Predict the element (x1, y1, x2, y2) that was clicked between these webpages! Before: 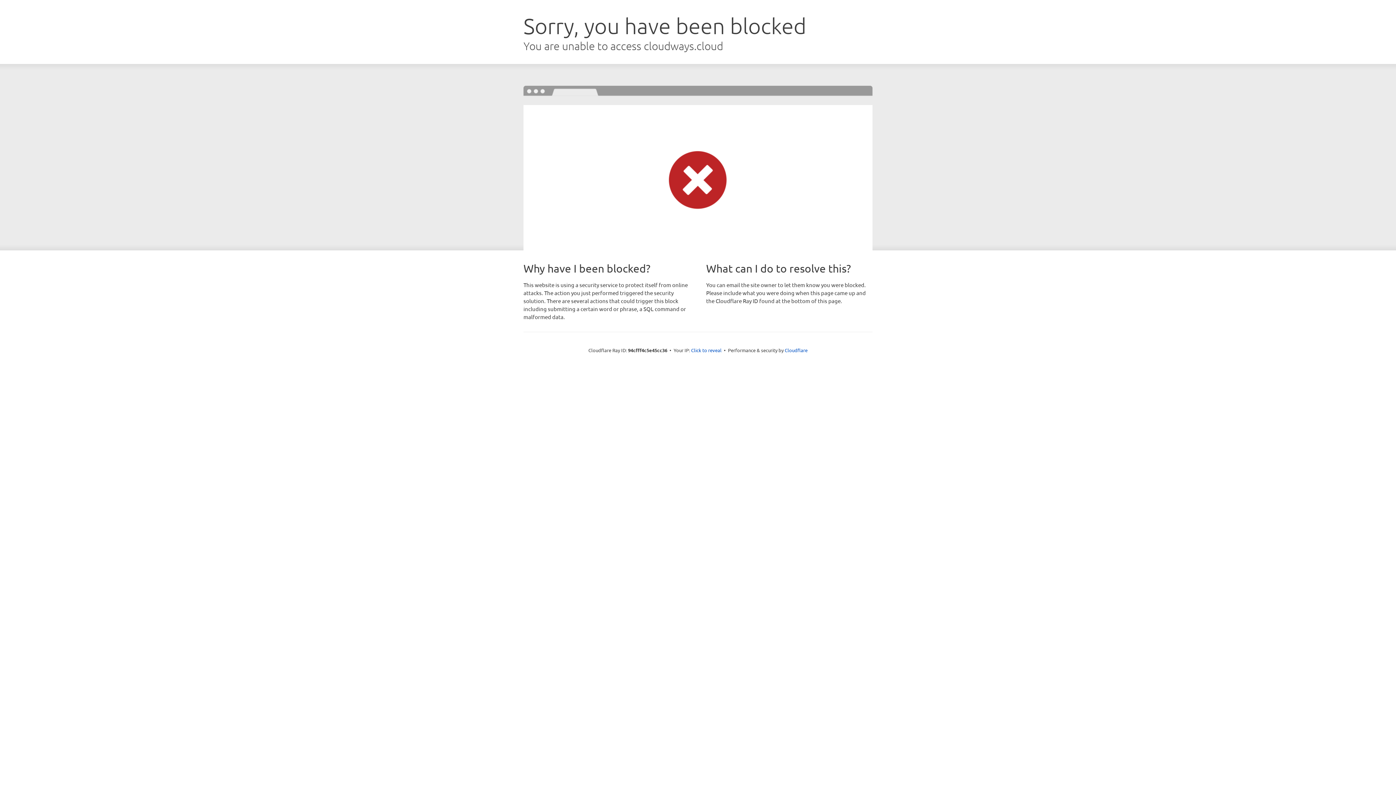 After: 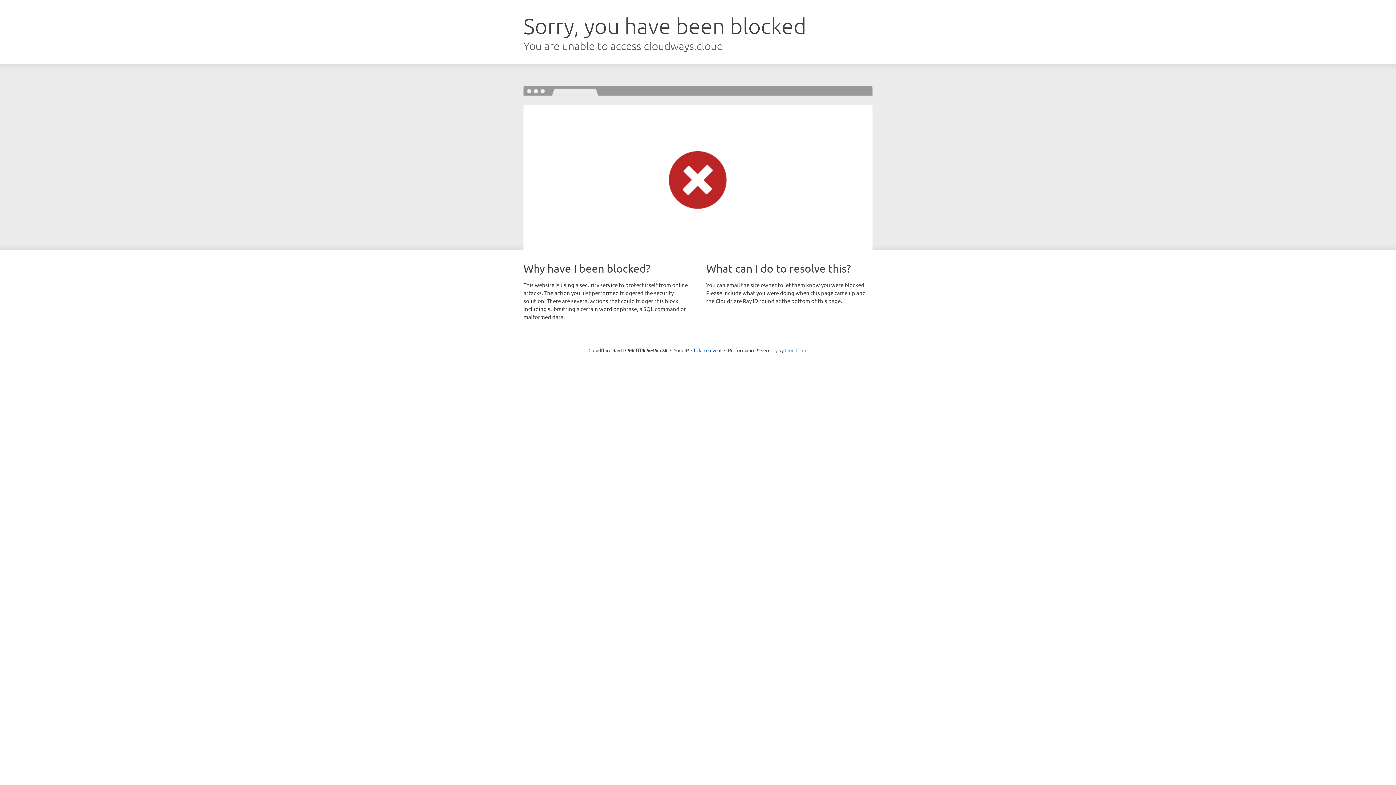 Action: bbox: (784, 347, 807, 353) label: Cloudflare